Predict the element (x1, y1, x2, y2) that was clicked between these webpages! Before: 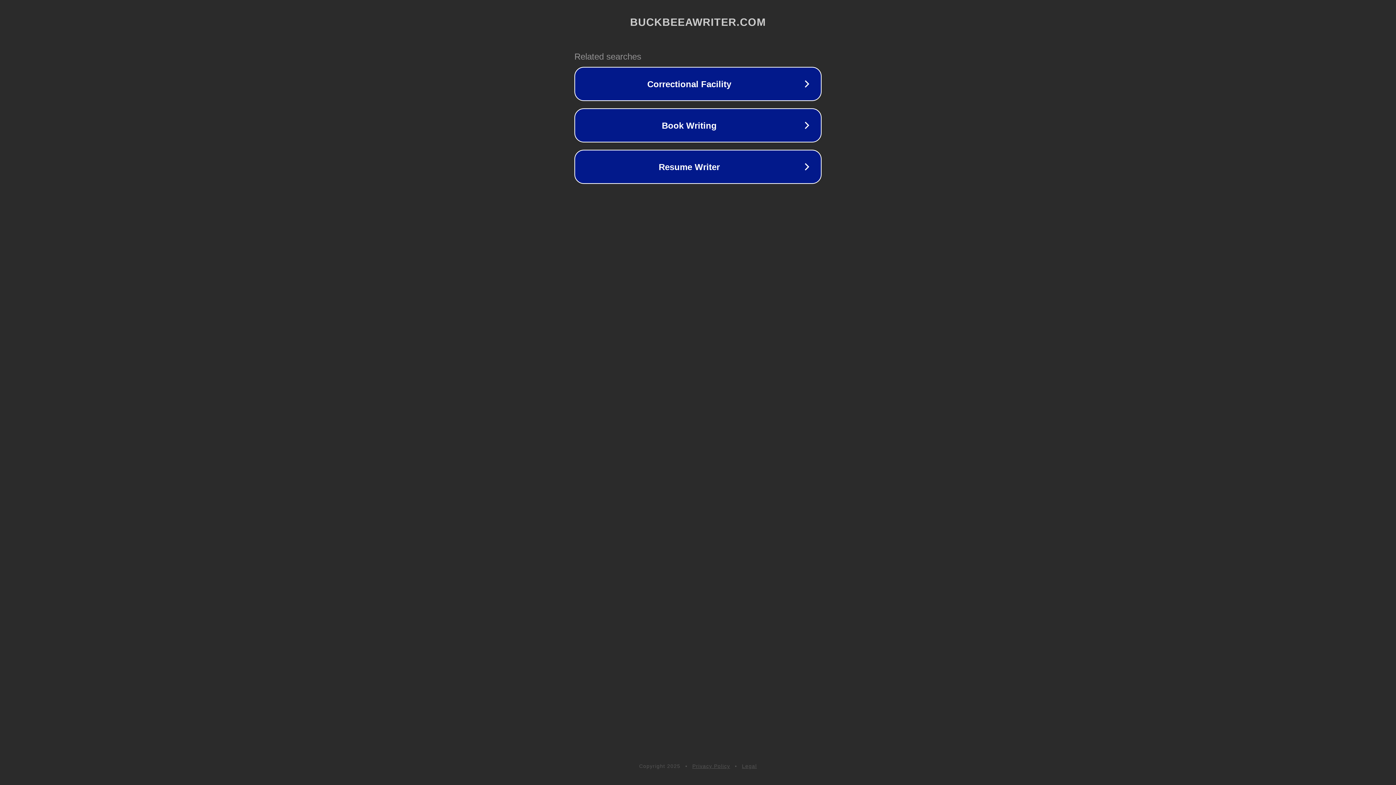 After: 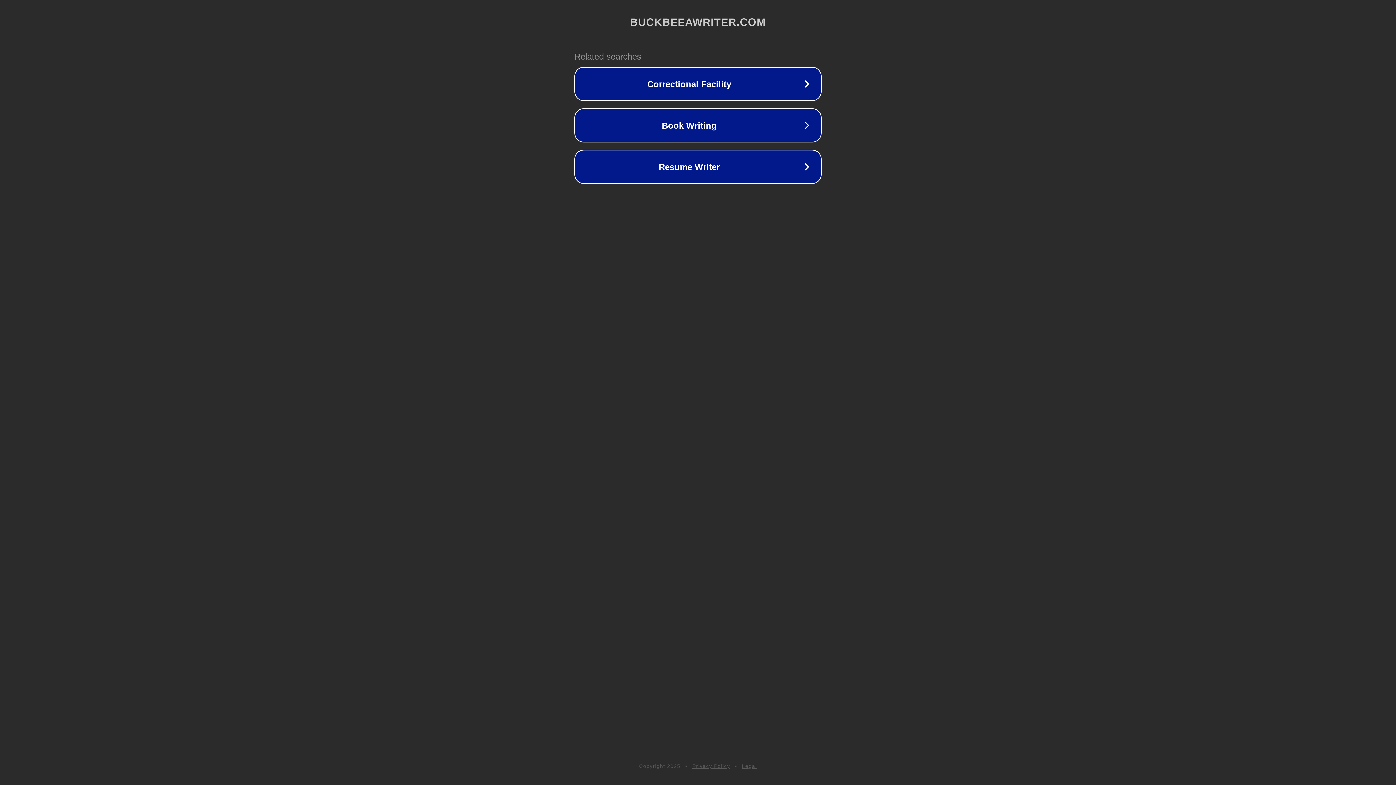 Action: label: Legal bbox: (742, 763, 757, 769)